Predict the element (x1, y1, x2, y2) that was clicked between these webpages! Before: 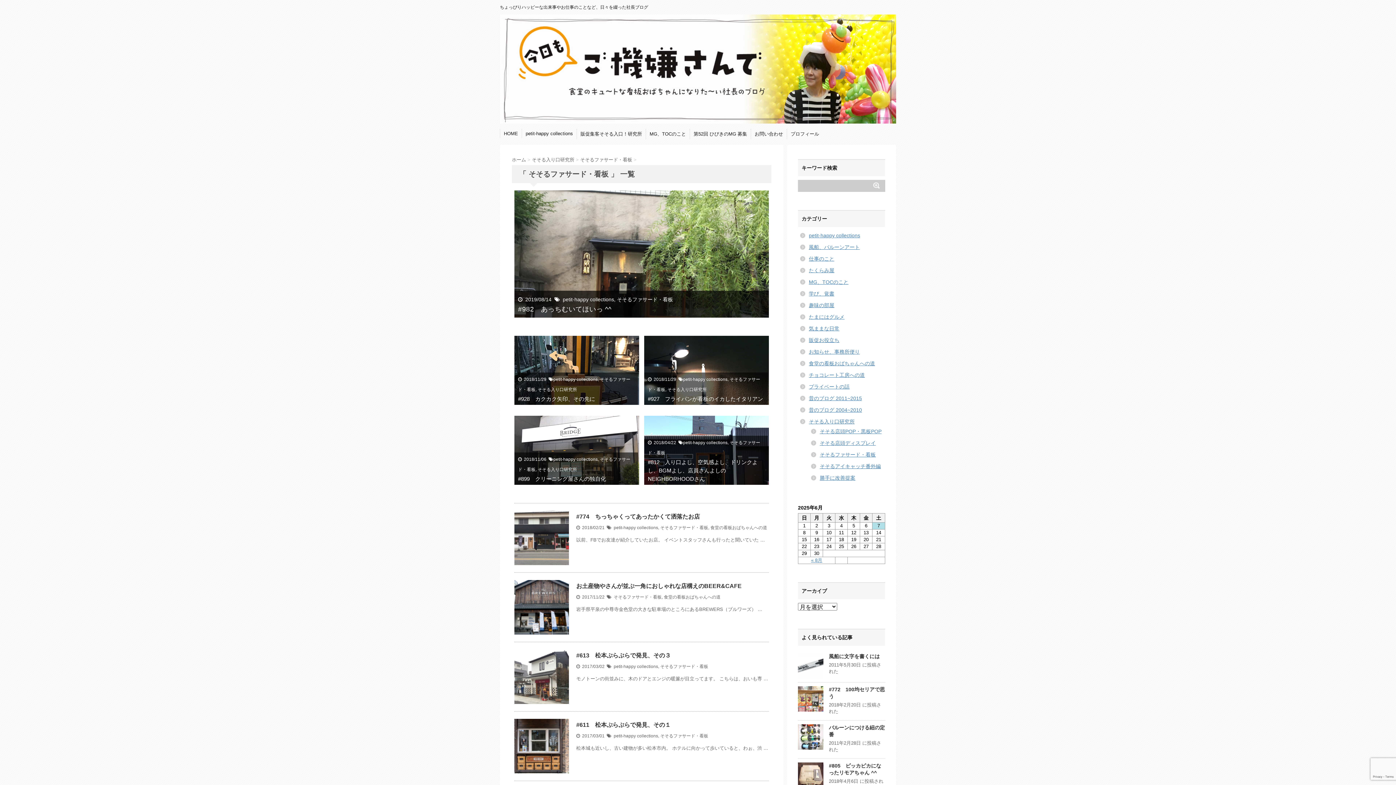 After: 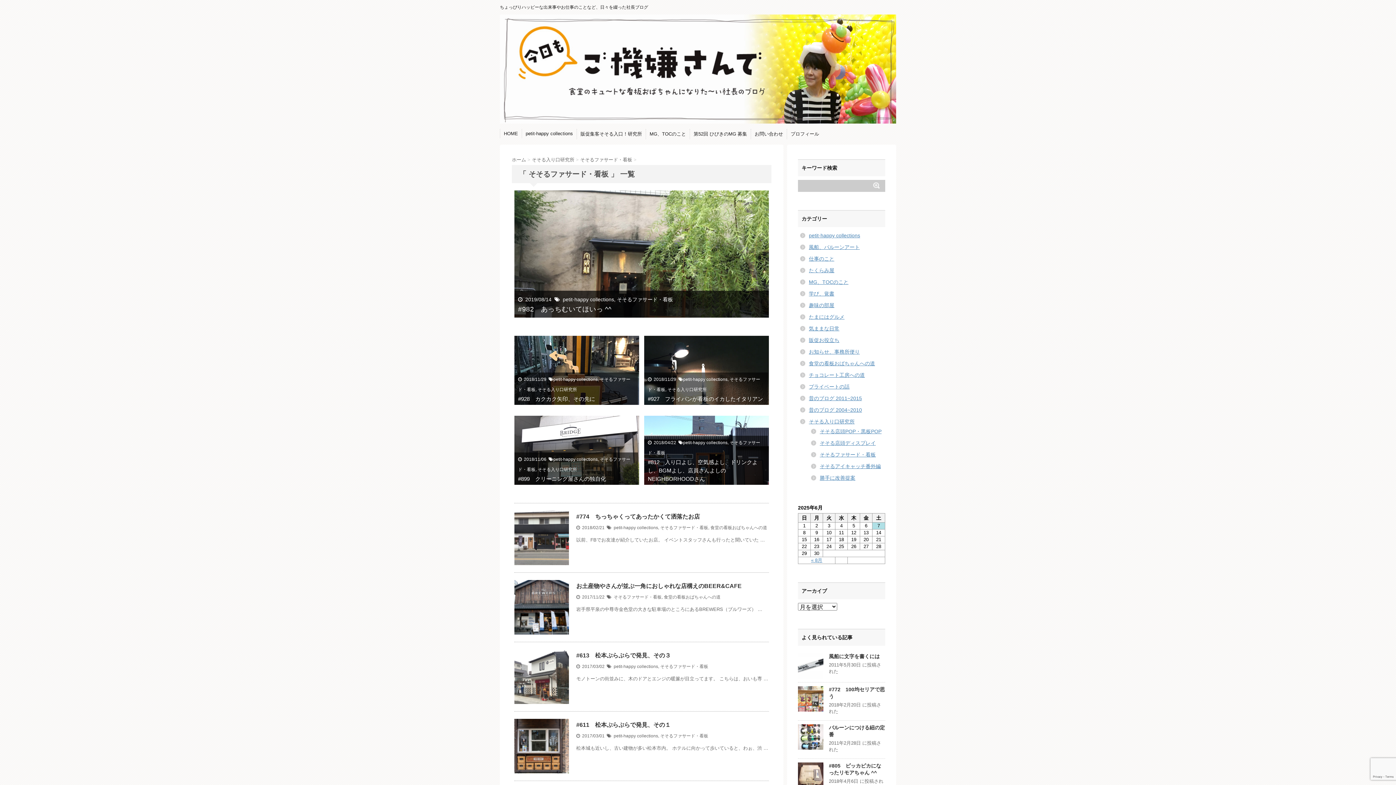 Action: label: そそるファサード・看板  bbox: (580, 157, 633, 162)